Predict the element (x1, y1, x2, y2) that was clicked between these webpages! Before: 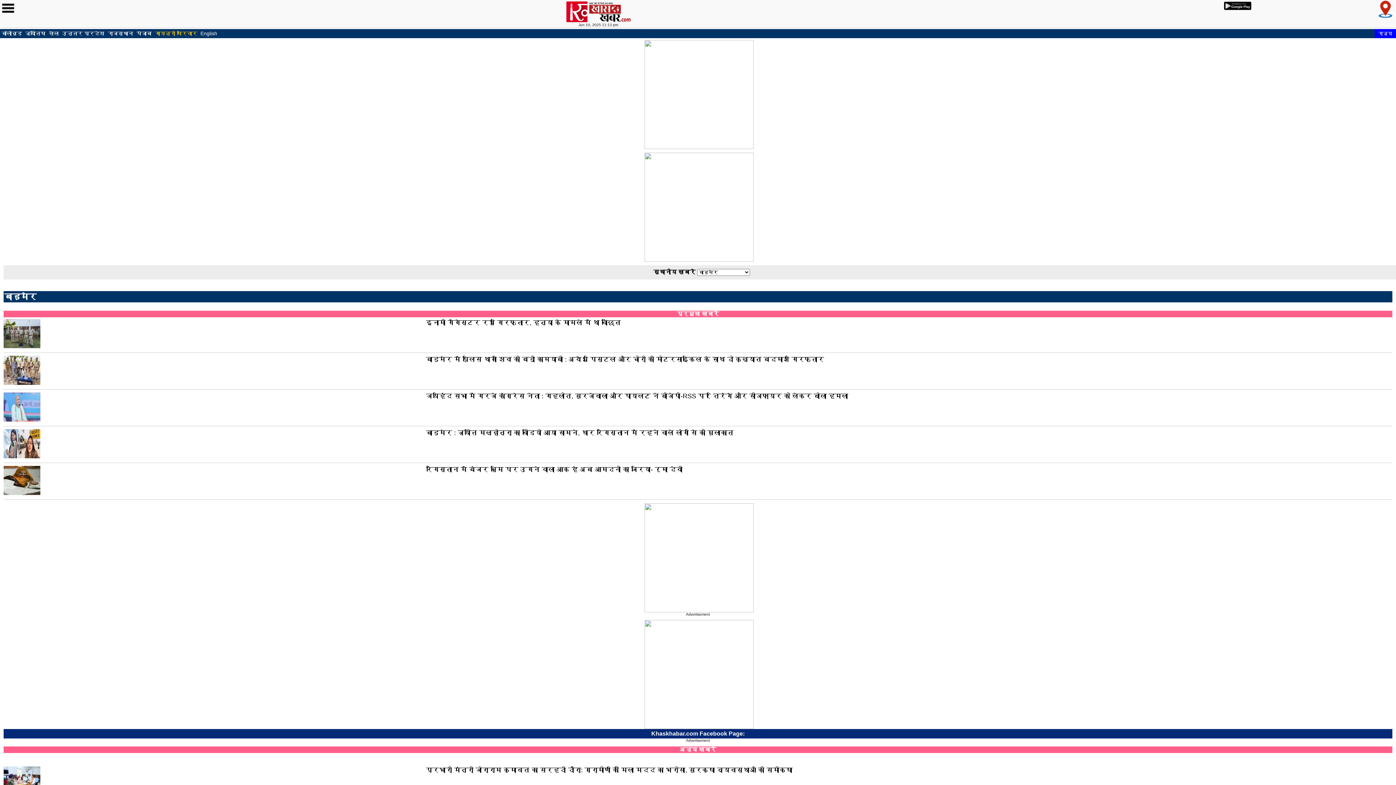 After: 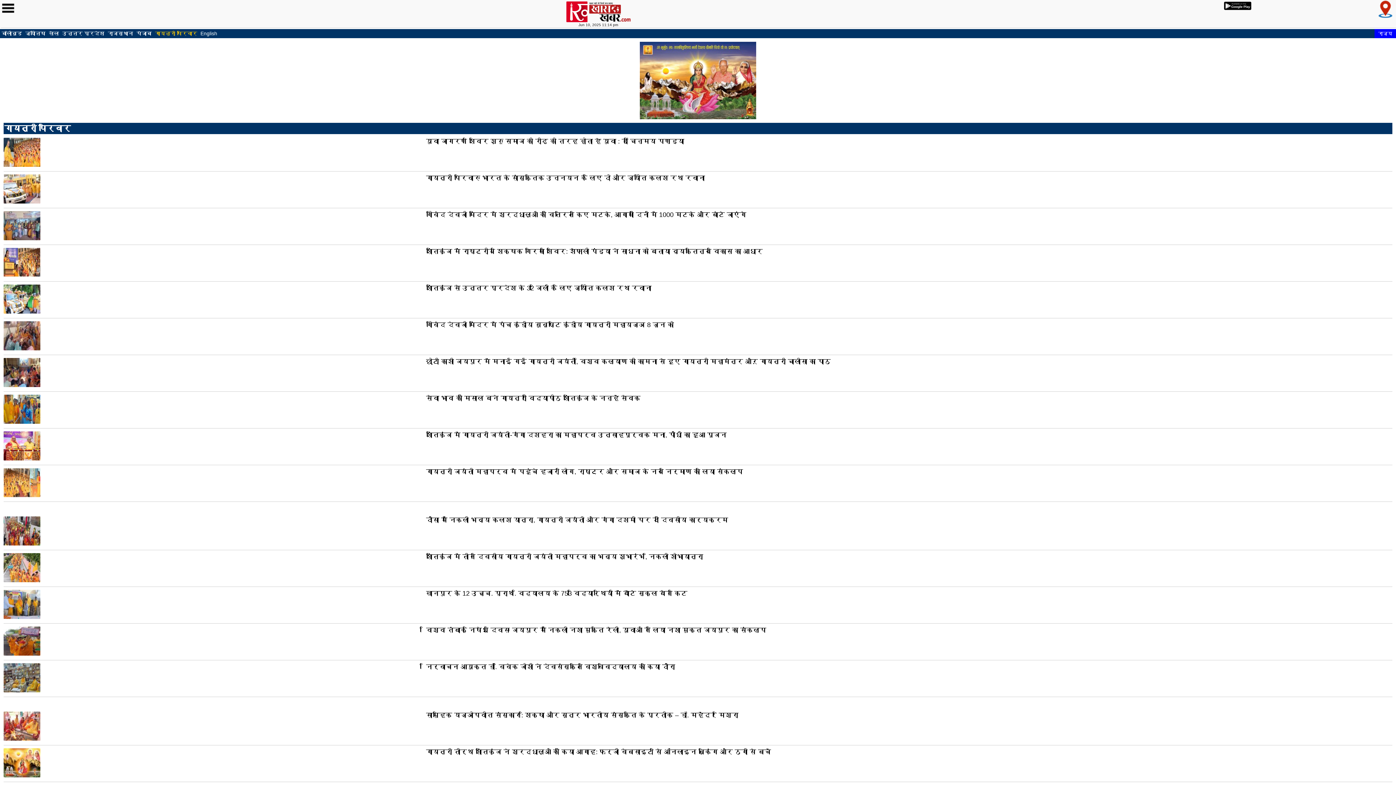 Action: label: गायत्री परिवार bbox: (155, 30, 197, 36)